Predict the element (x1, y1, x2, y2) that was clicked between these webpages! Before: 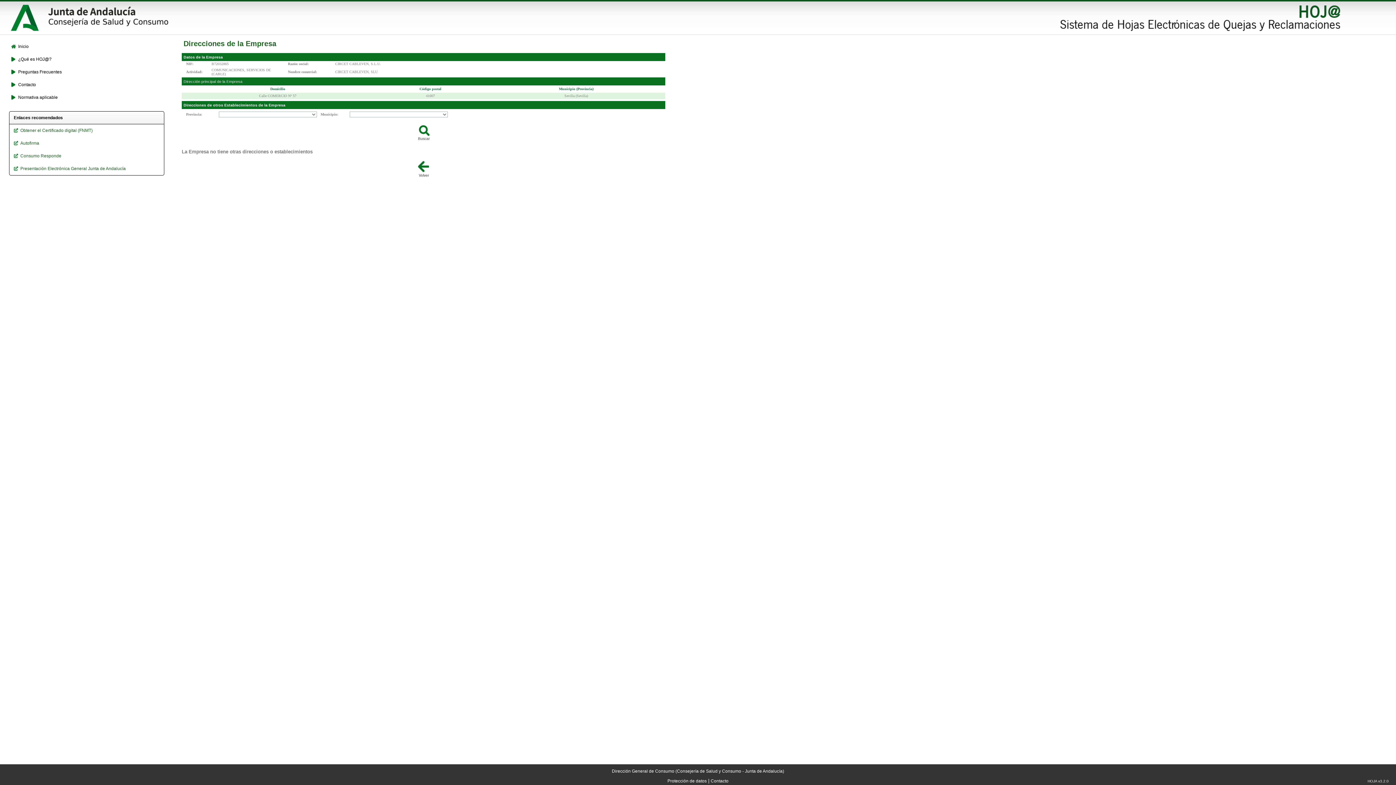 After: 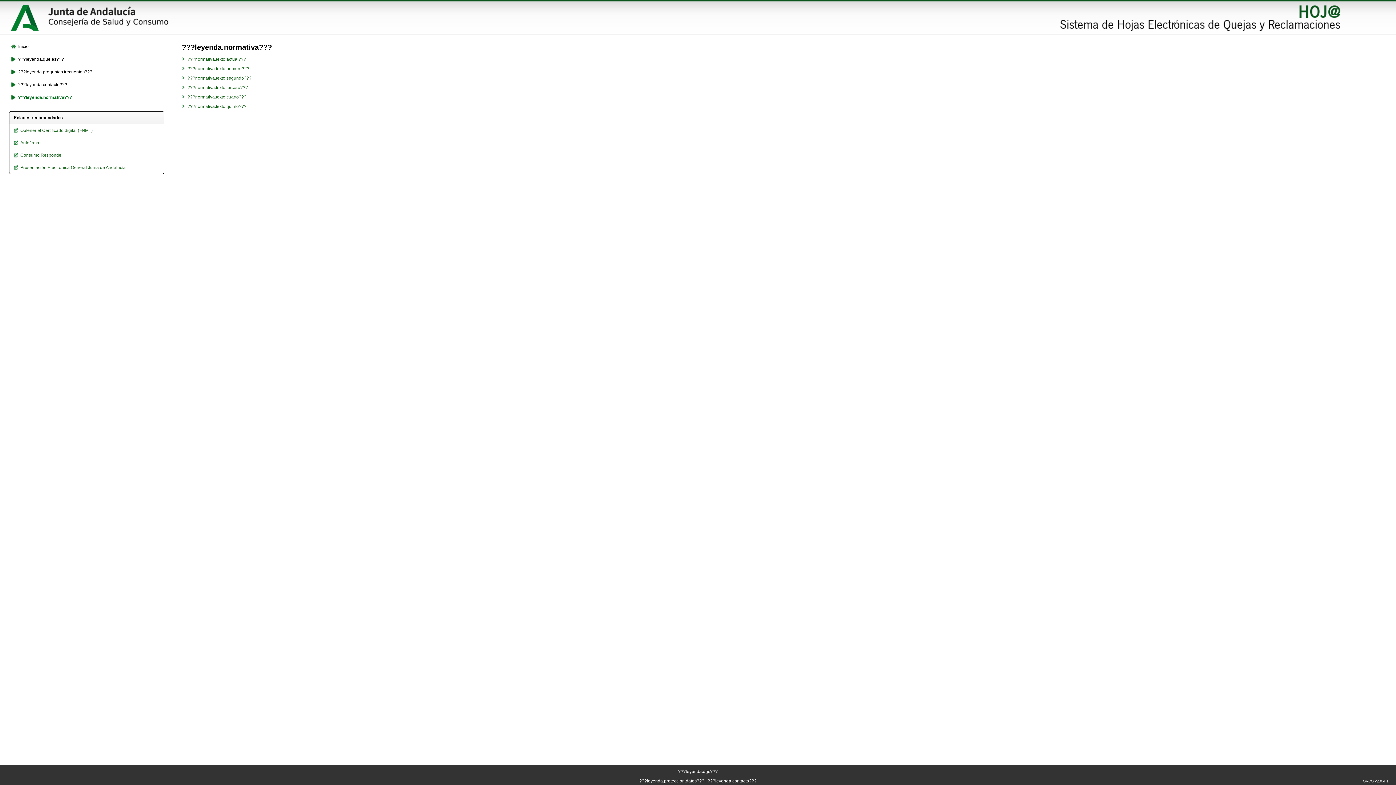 Action: label: Normativa aplicable bbox: (10, 94, 161, 100)